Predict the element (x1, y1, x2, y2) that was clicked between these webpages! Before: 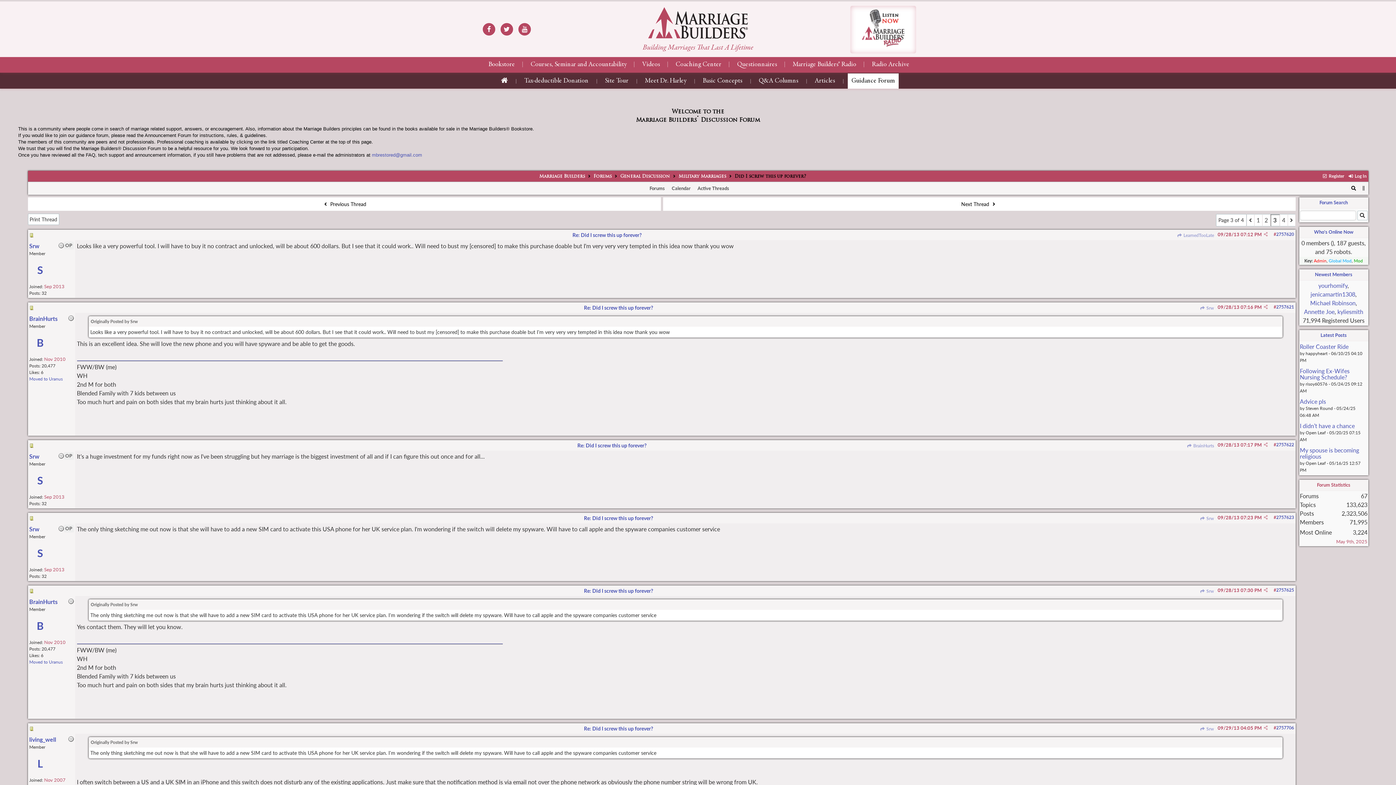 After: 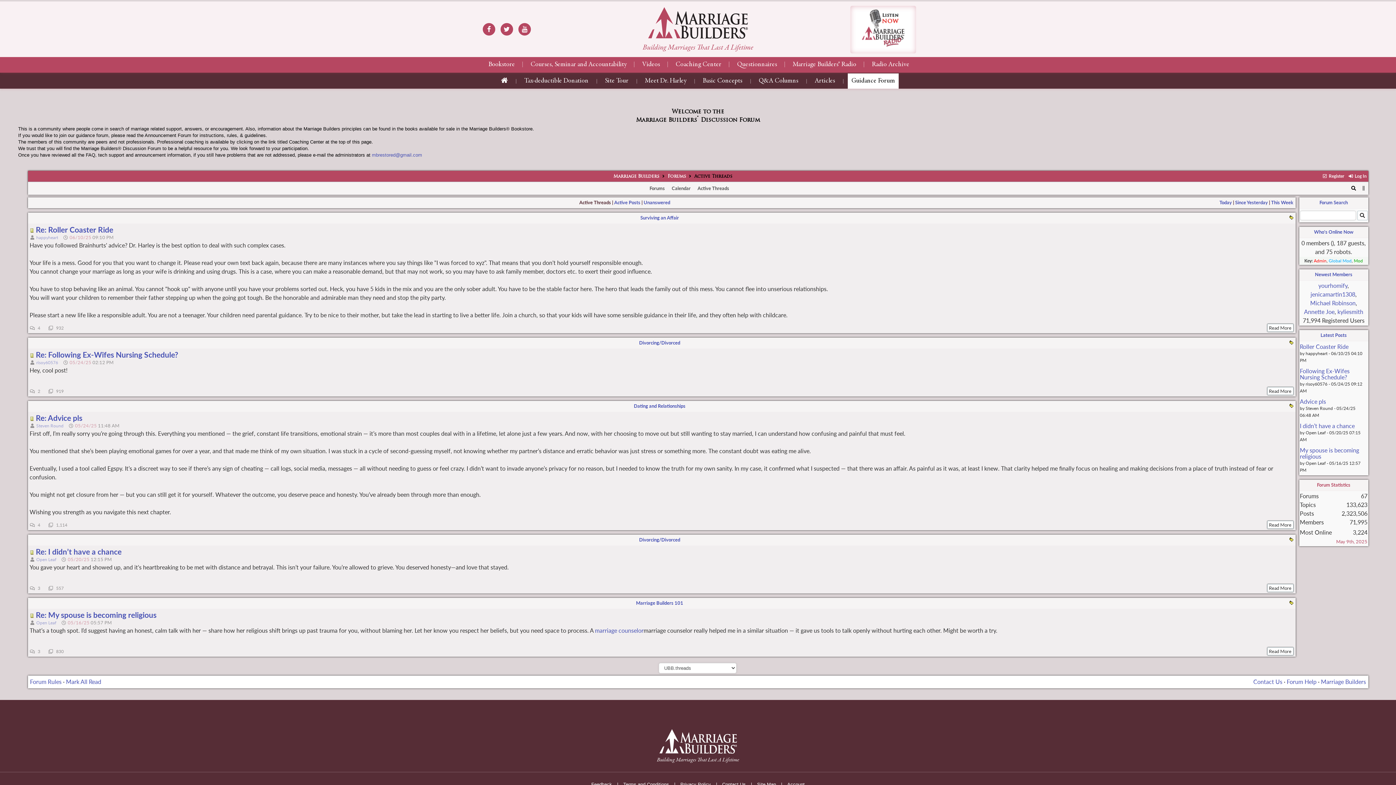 Action: bbox: (695, 185, 731, 191) label: Active Threads